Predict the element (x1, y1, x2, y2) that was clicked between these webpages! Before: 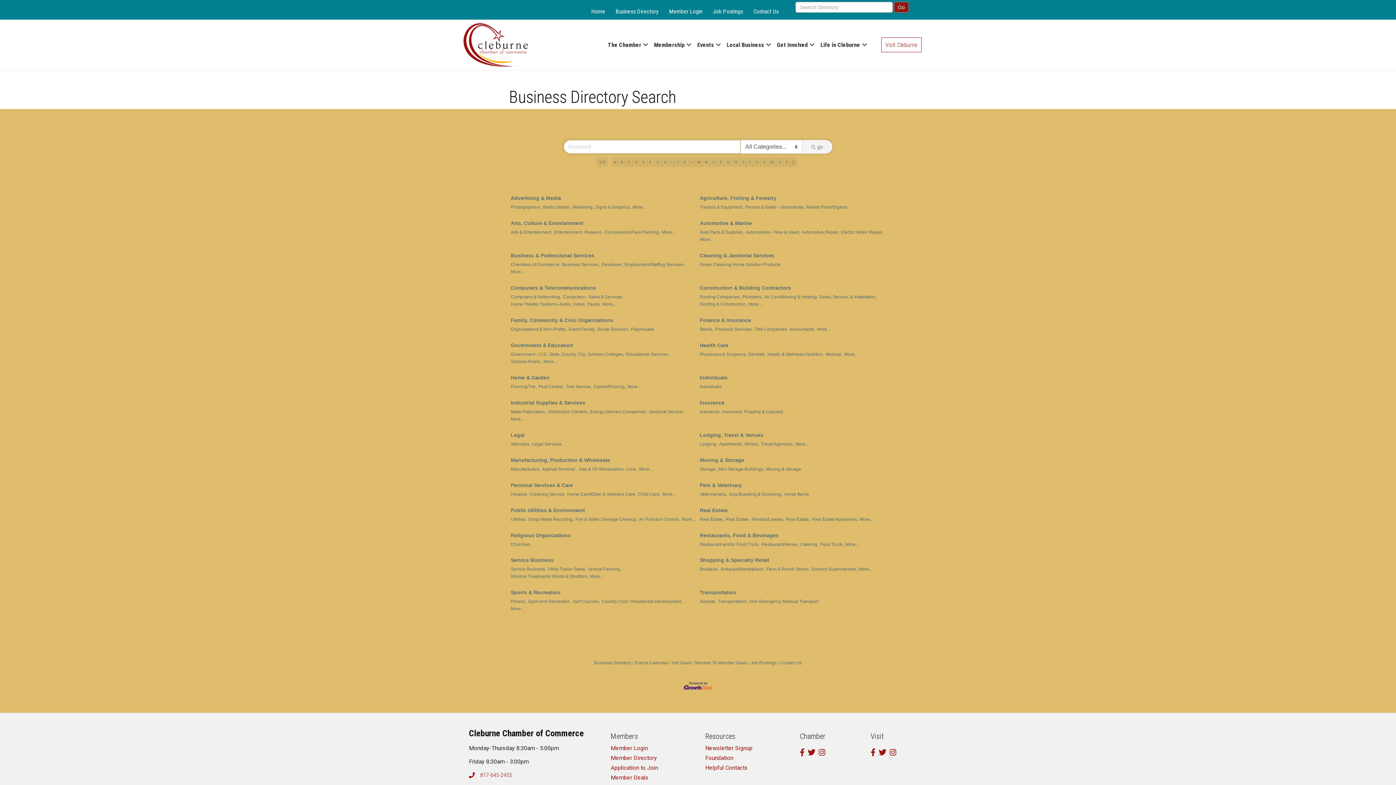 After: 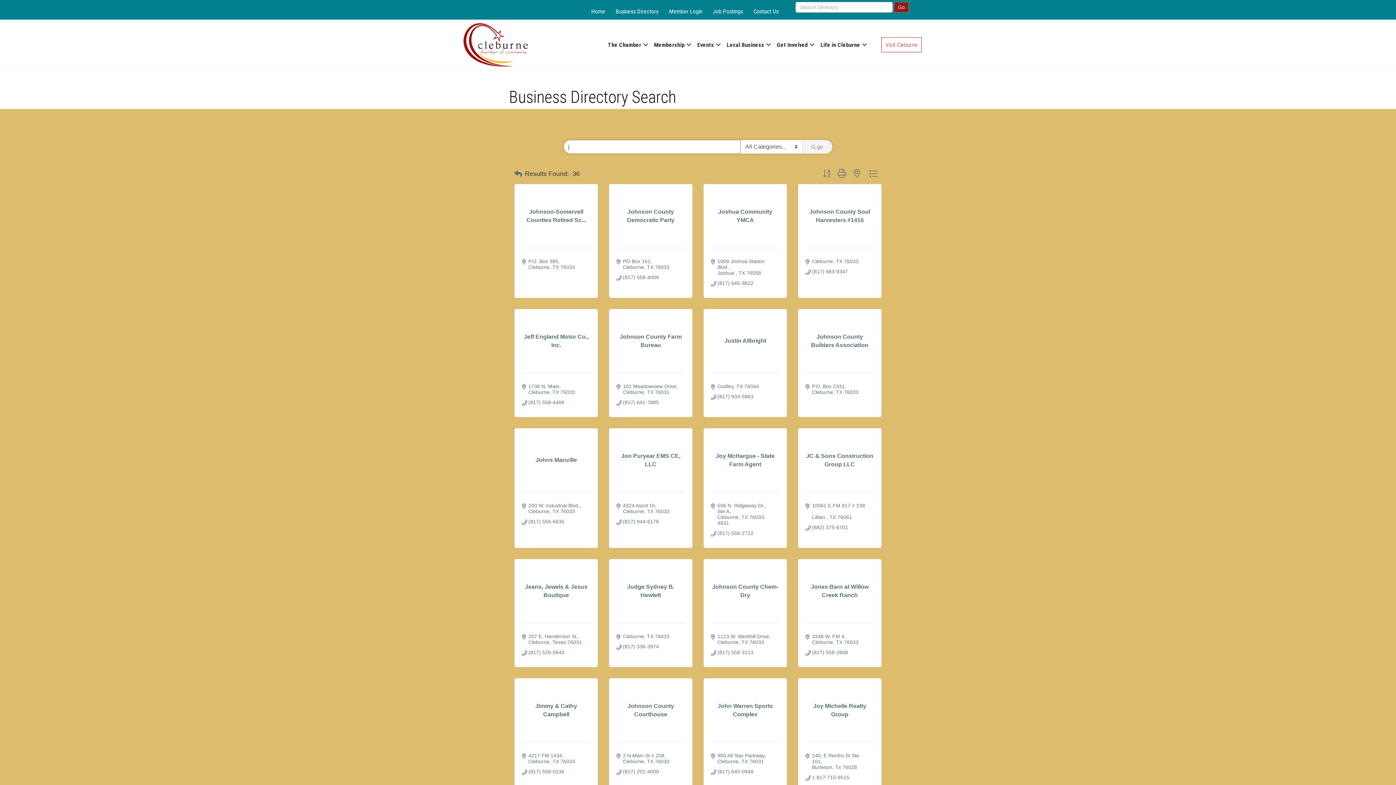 Action: label: J bbox: (674, 157, 681, 167)